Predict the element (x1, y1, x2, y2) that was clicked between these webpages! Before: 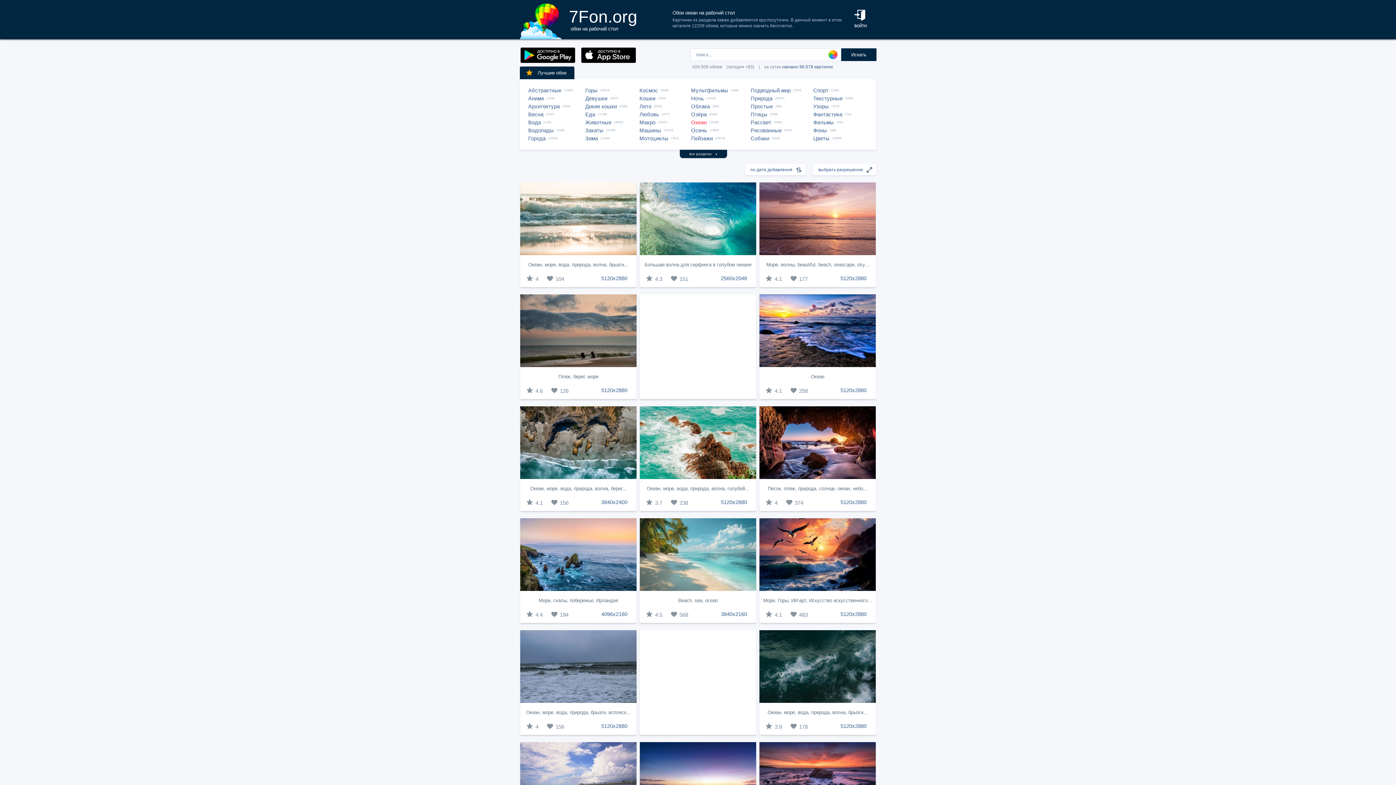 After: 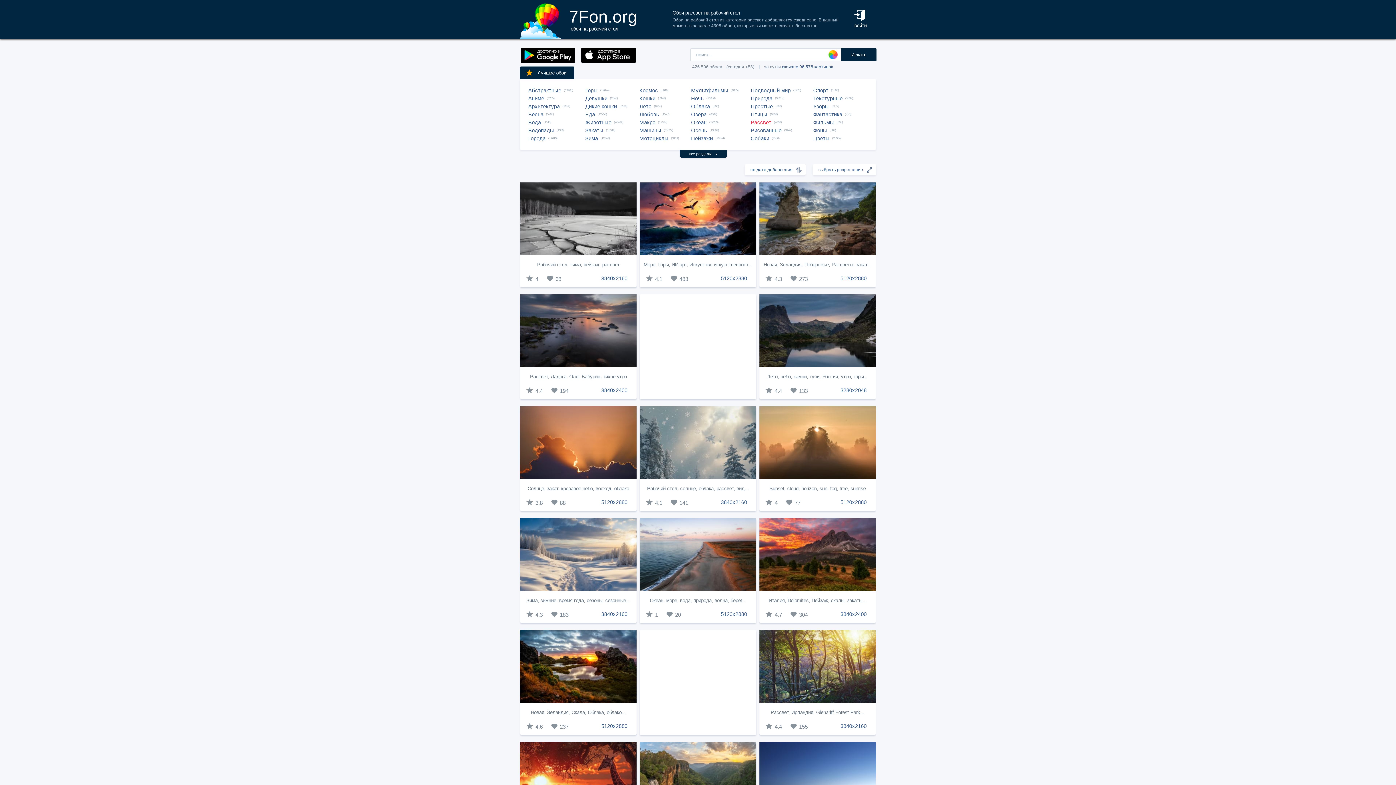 Action: bbox: (750, 118, 774, 126) label: Рассвет